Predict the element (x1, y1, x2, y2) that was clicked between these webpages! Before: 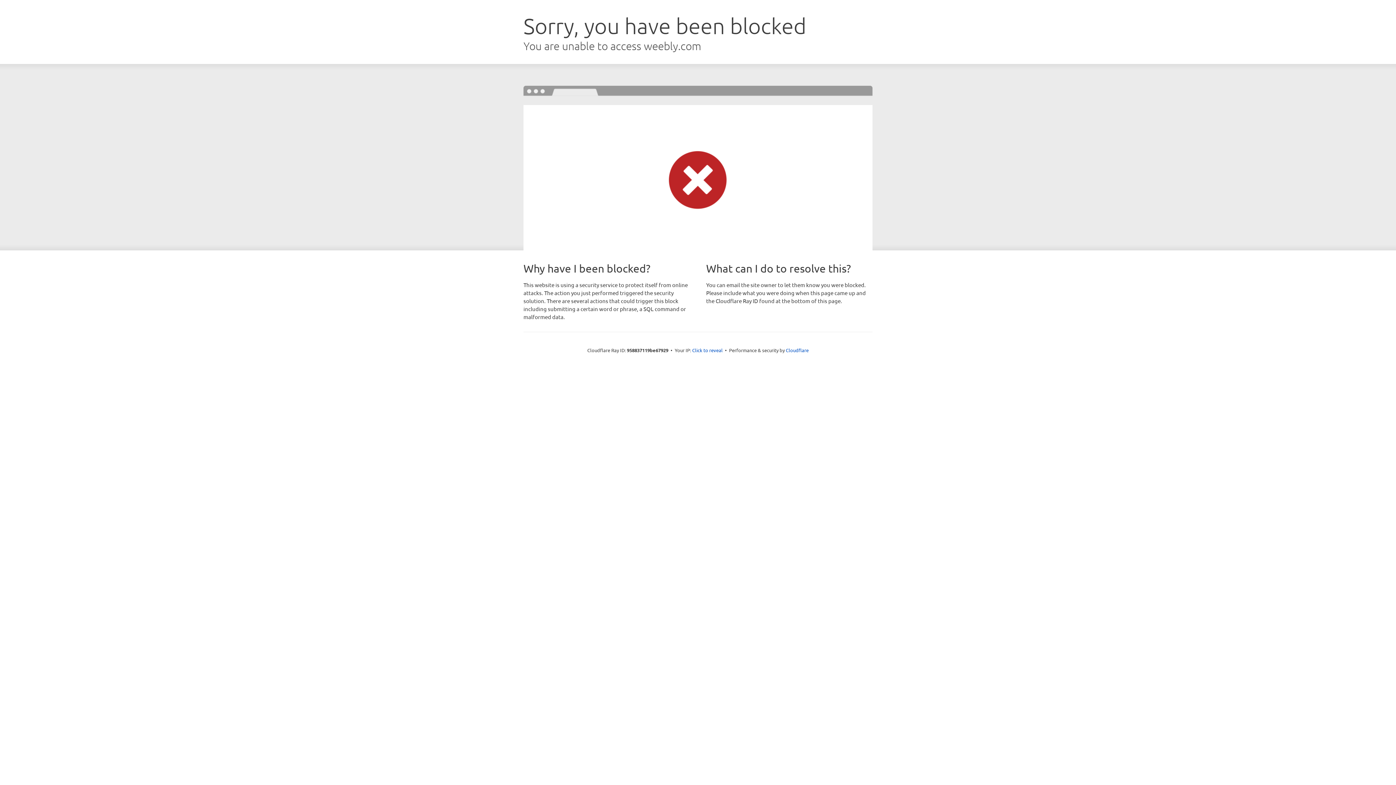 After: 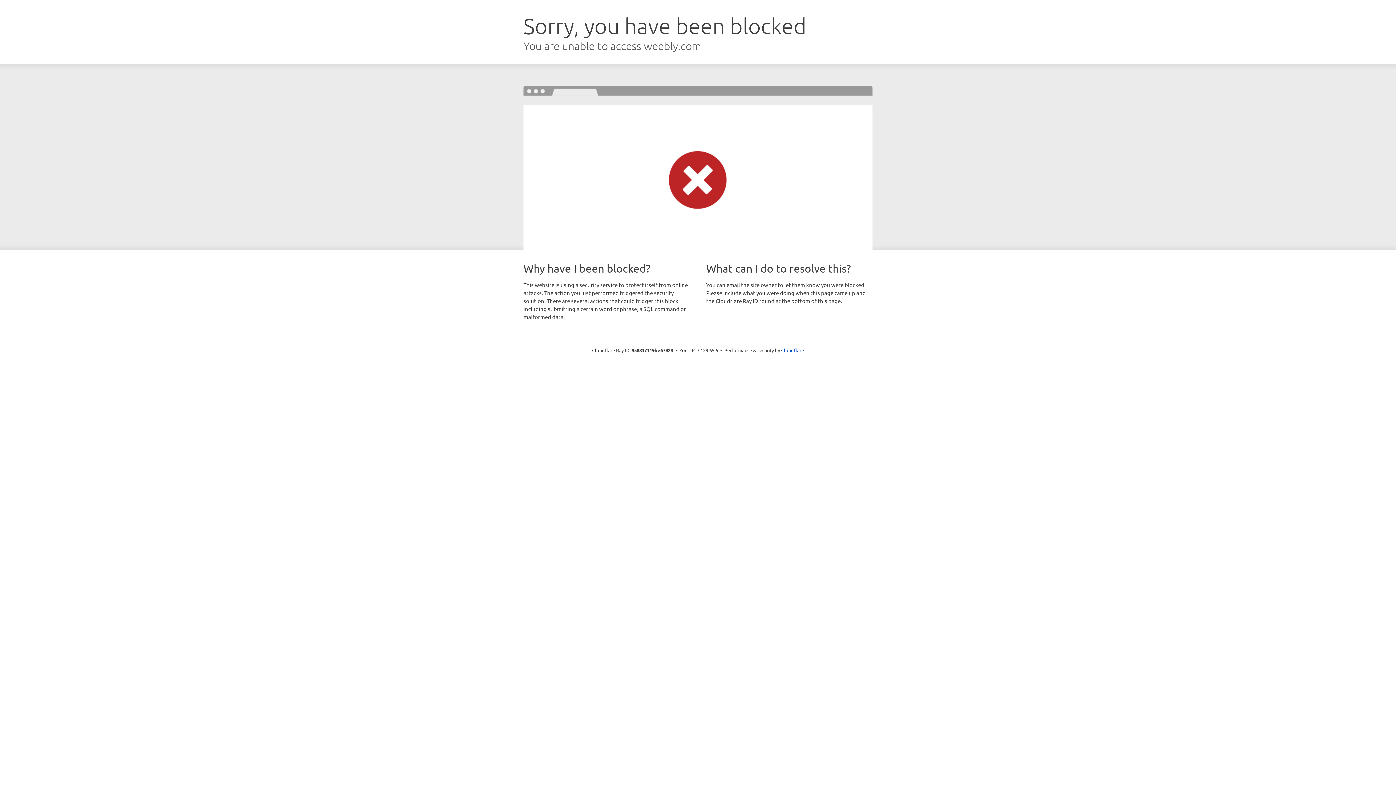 Action: label: Click to reveal bbox: (692, 346, 722, 353)